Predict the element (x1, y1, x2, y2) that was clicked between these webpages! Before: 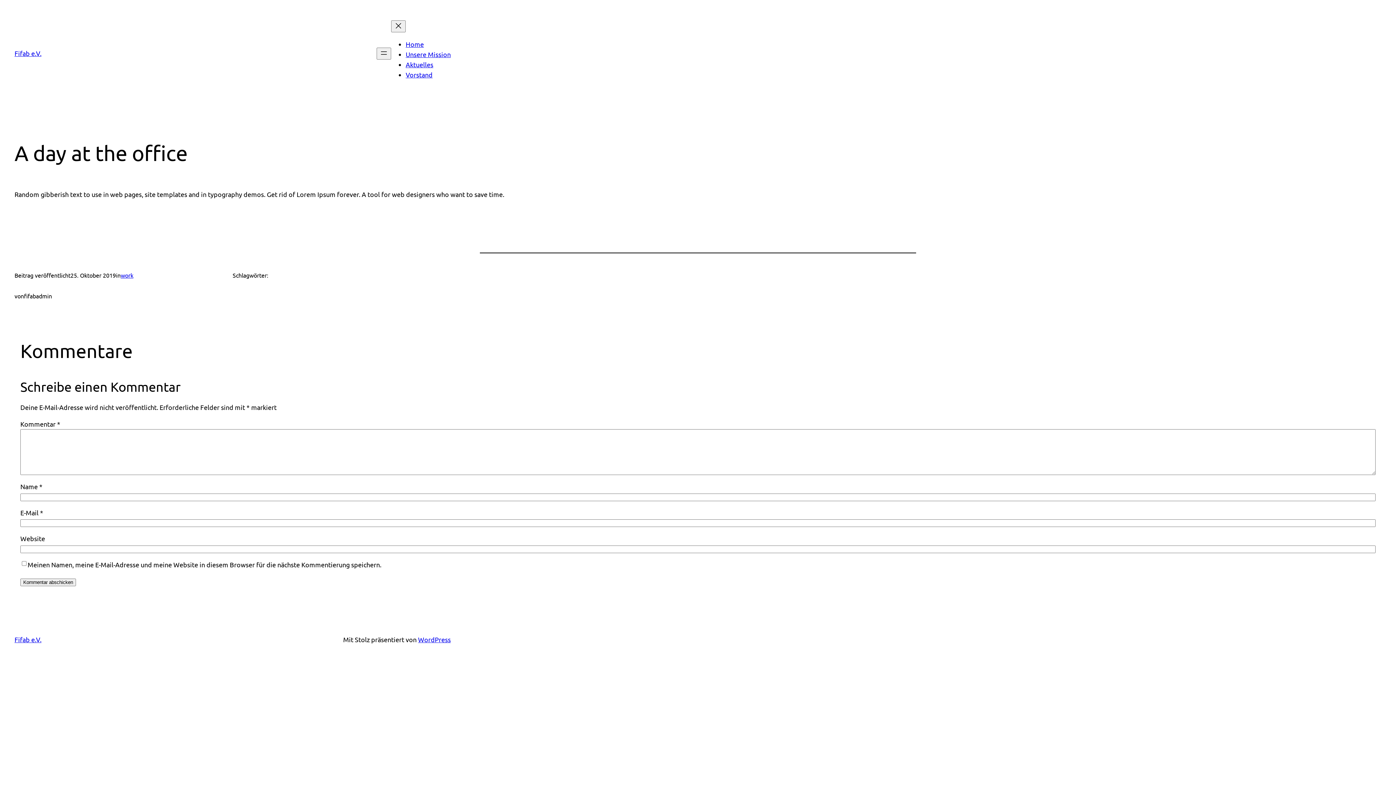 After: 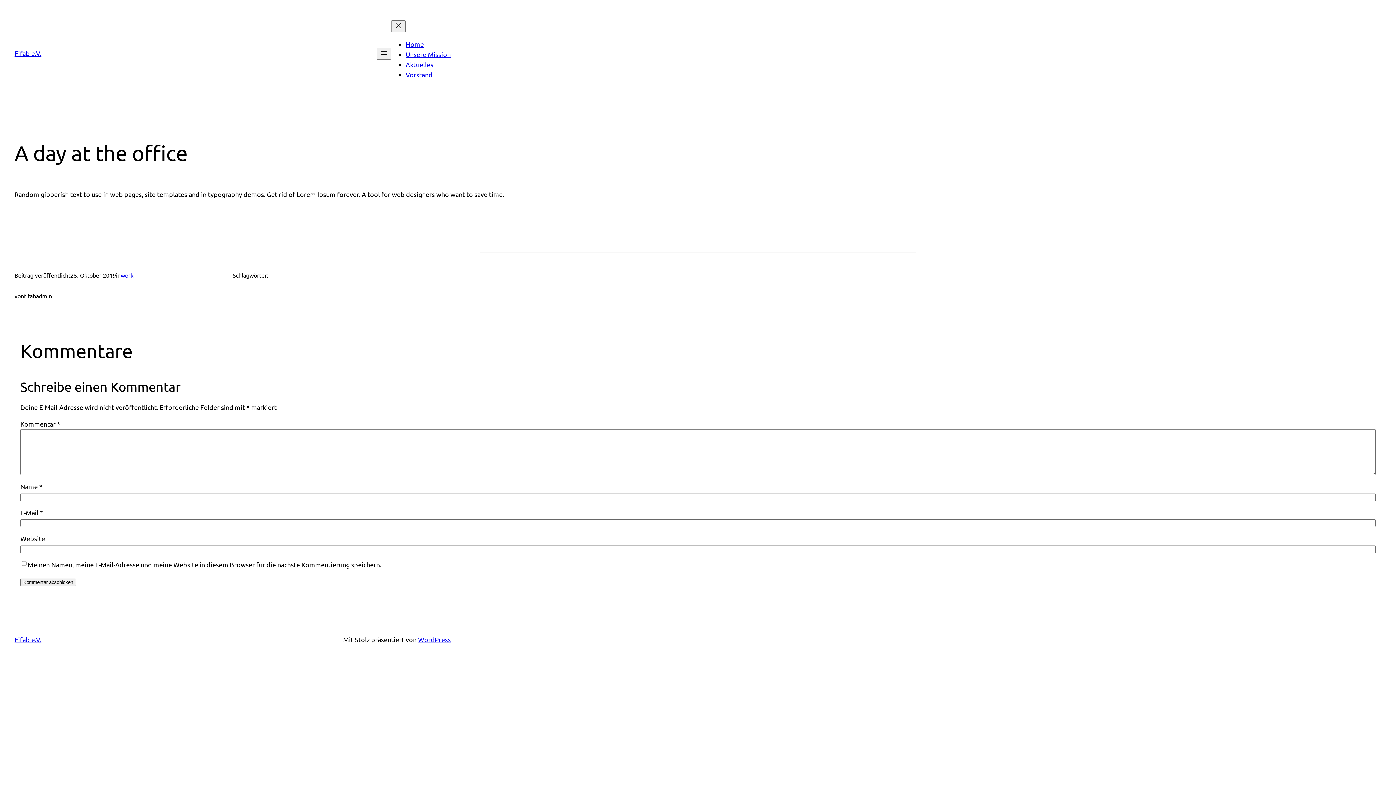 Action: bbox: (405, 50, 450, 58) label: Unsere Mission